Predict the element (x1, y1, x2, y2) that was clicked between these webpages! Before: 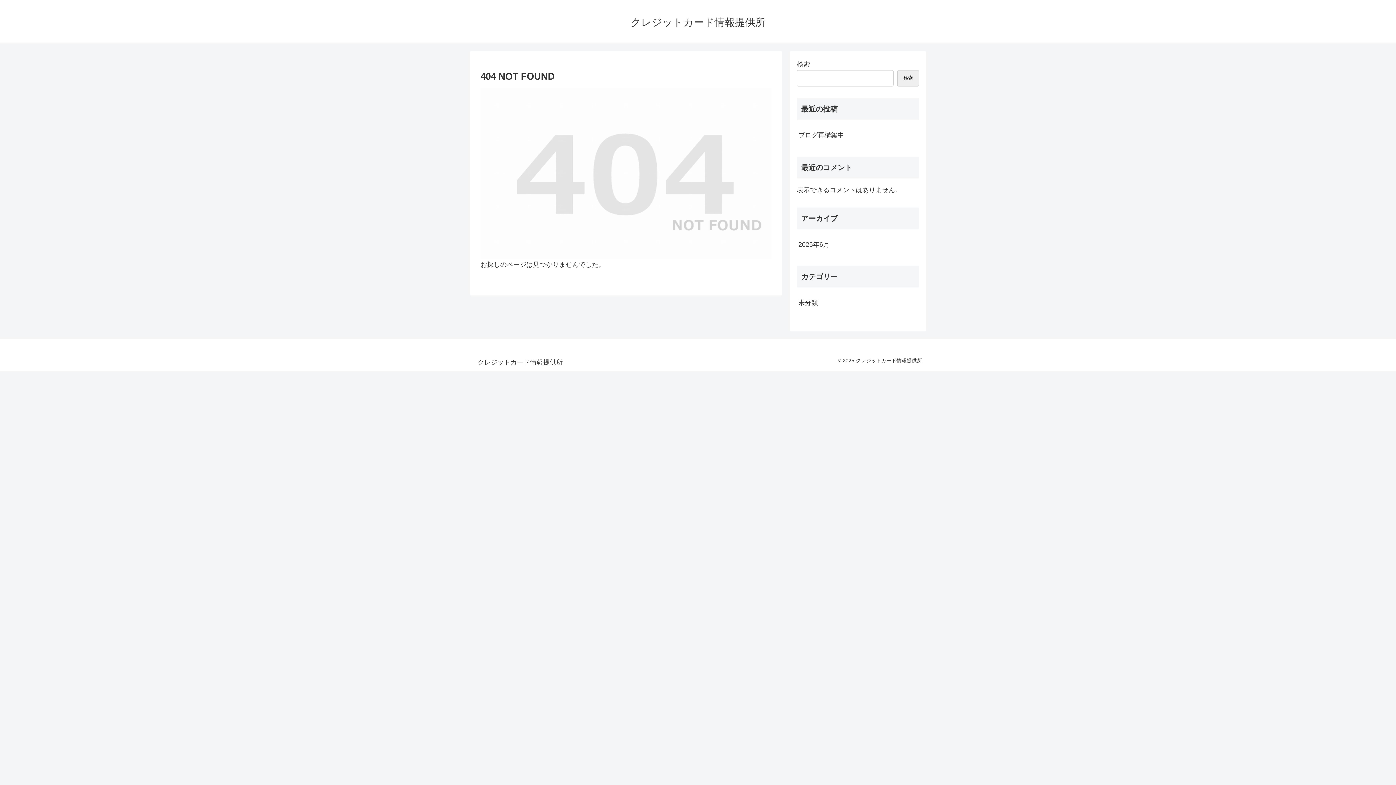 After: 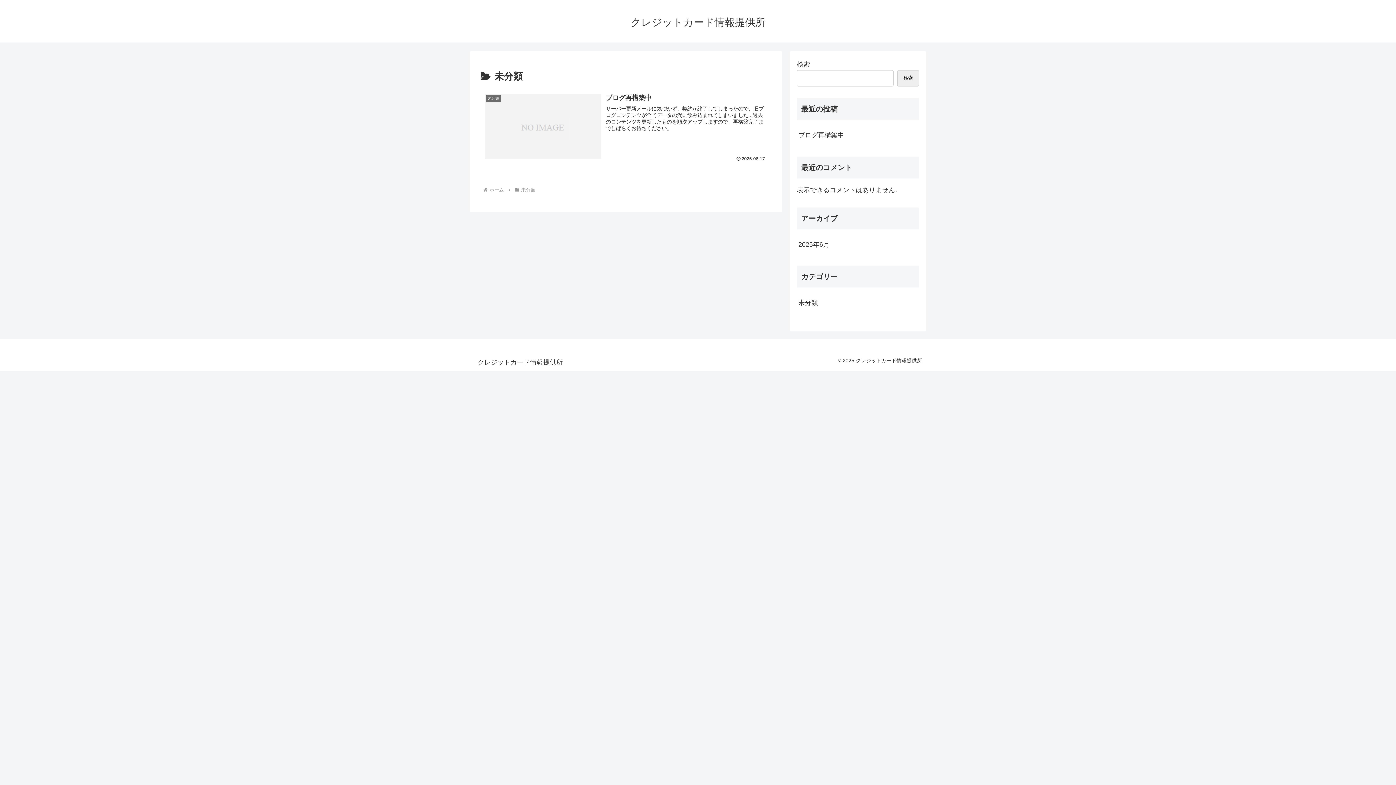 Action: bbox: (797, 293, 919, 312) label: 未分類